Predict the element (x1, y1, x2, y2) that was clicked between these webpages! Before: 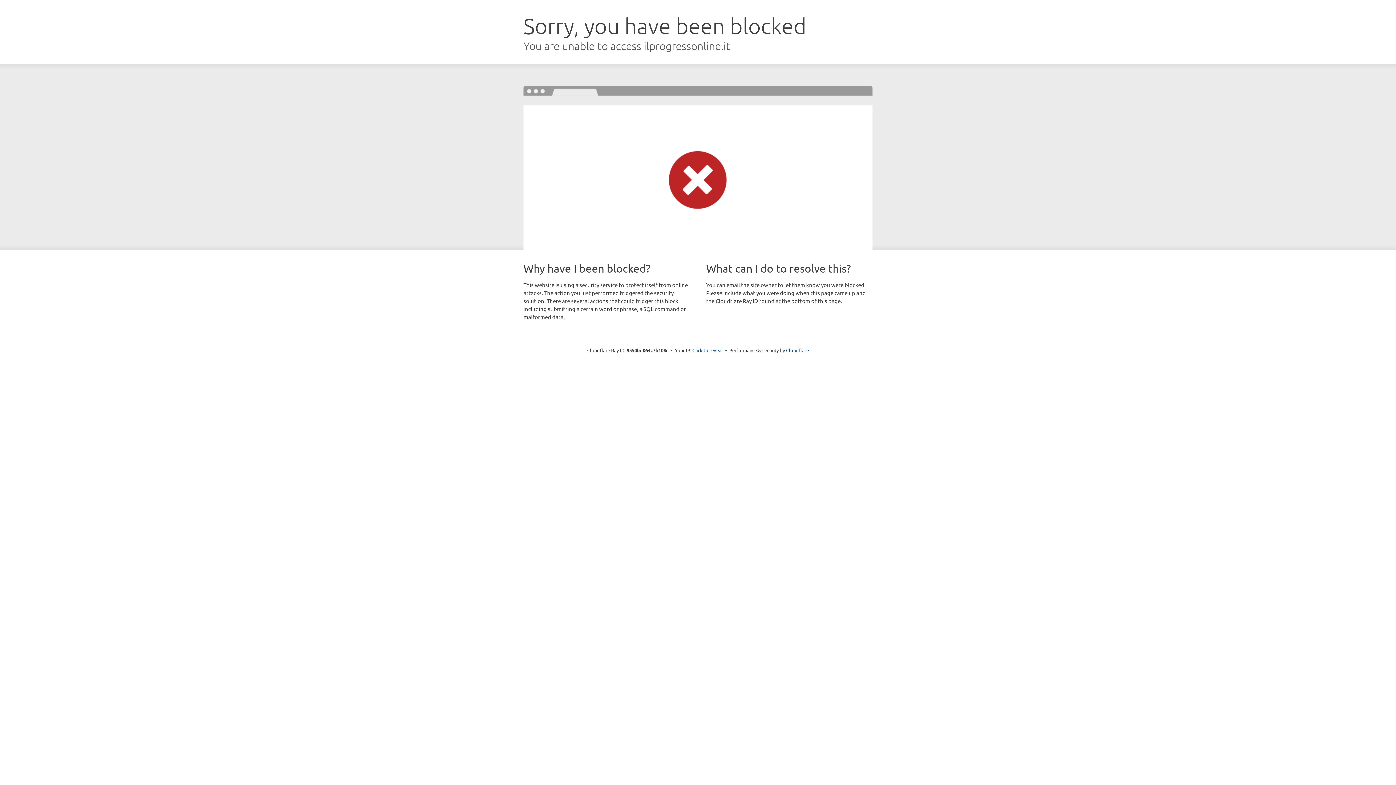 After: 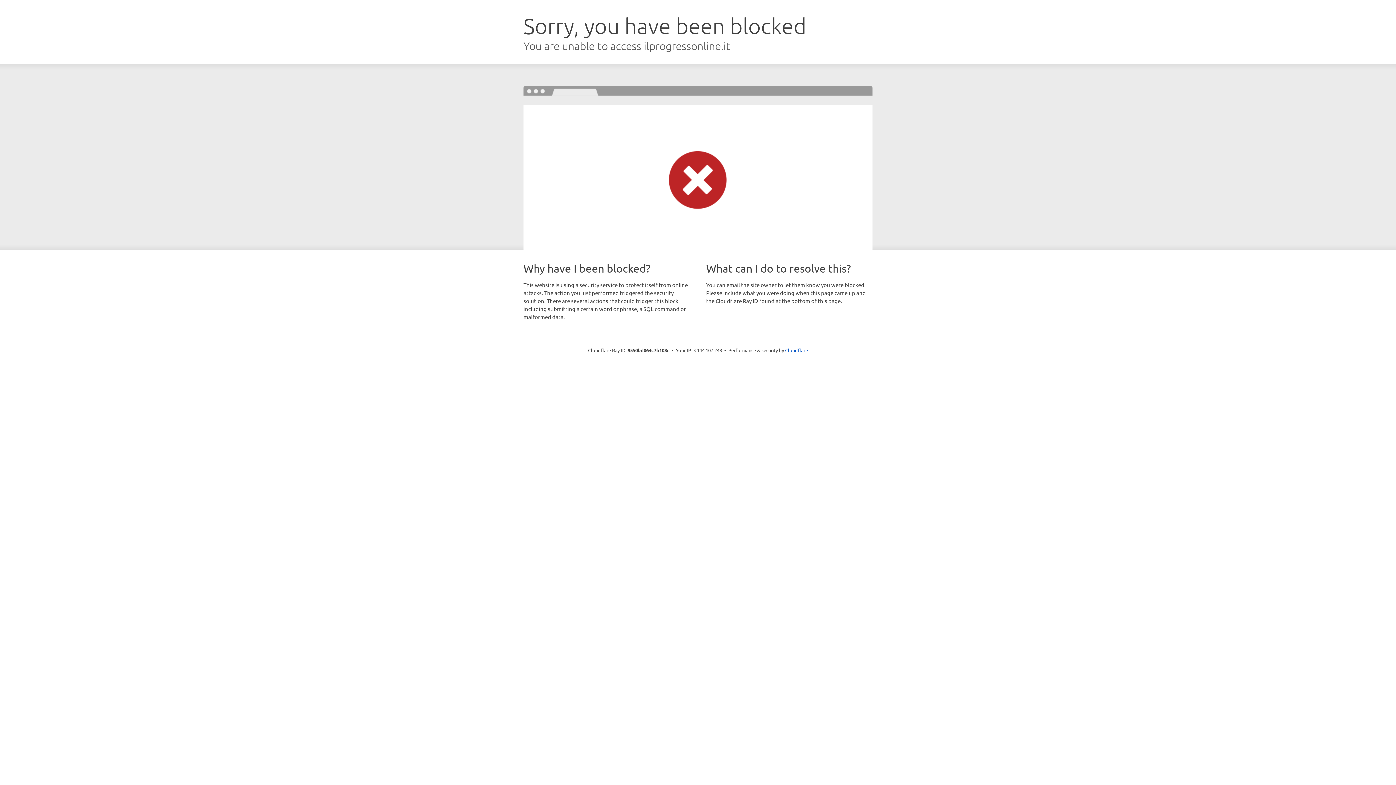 Action: bbox: (692, 346, 723, 353) label: Click to reveal